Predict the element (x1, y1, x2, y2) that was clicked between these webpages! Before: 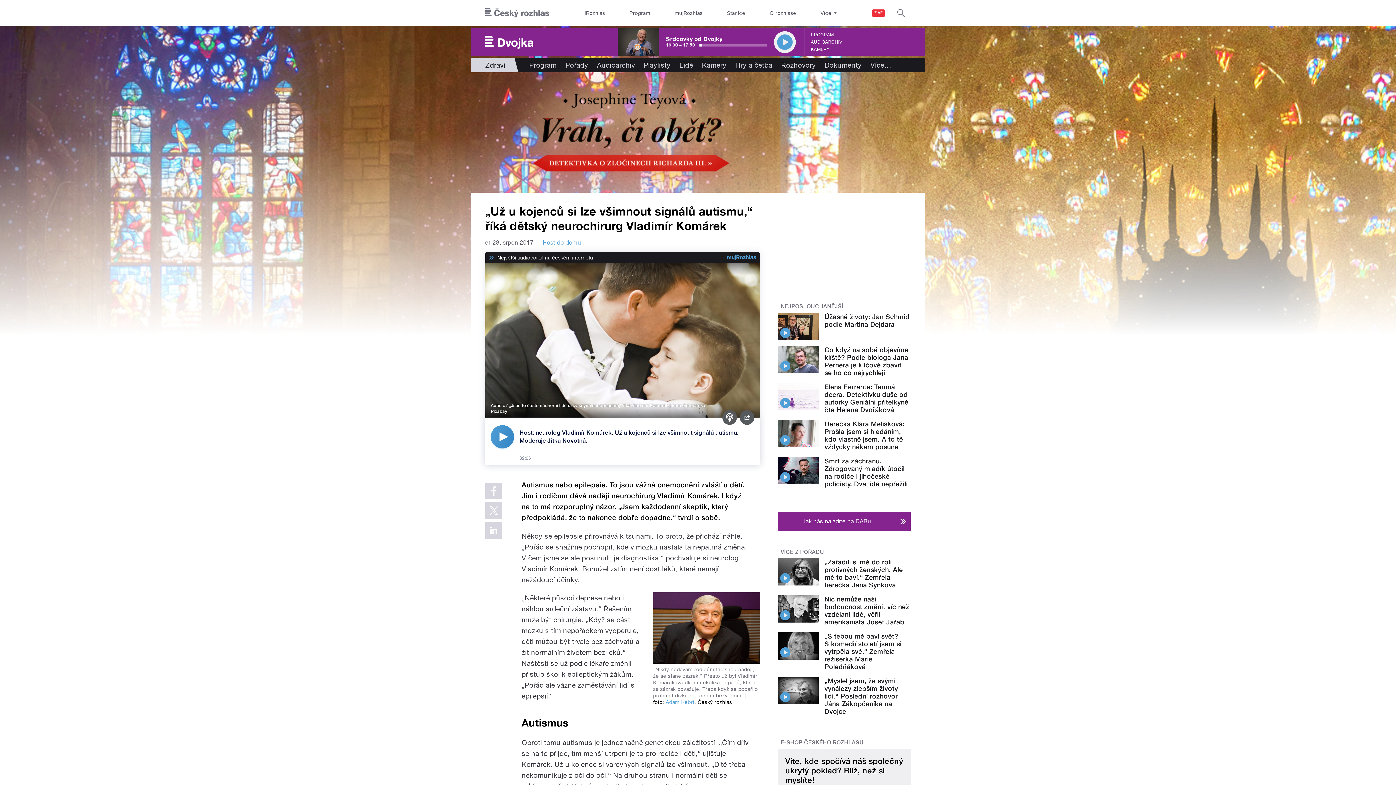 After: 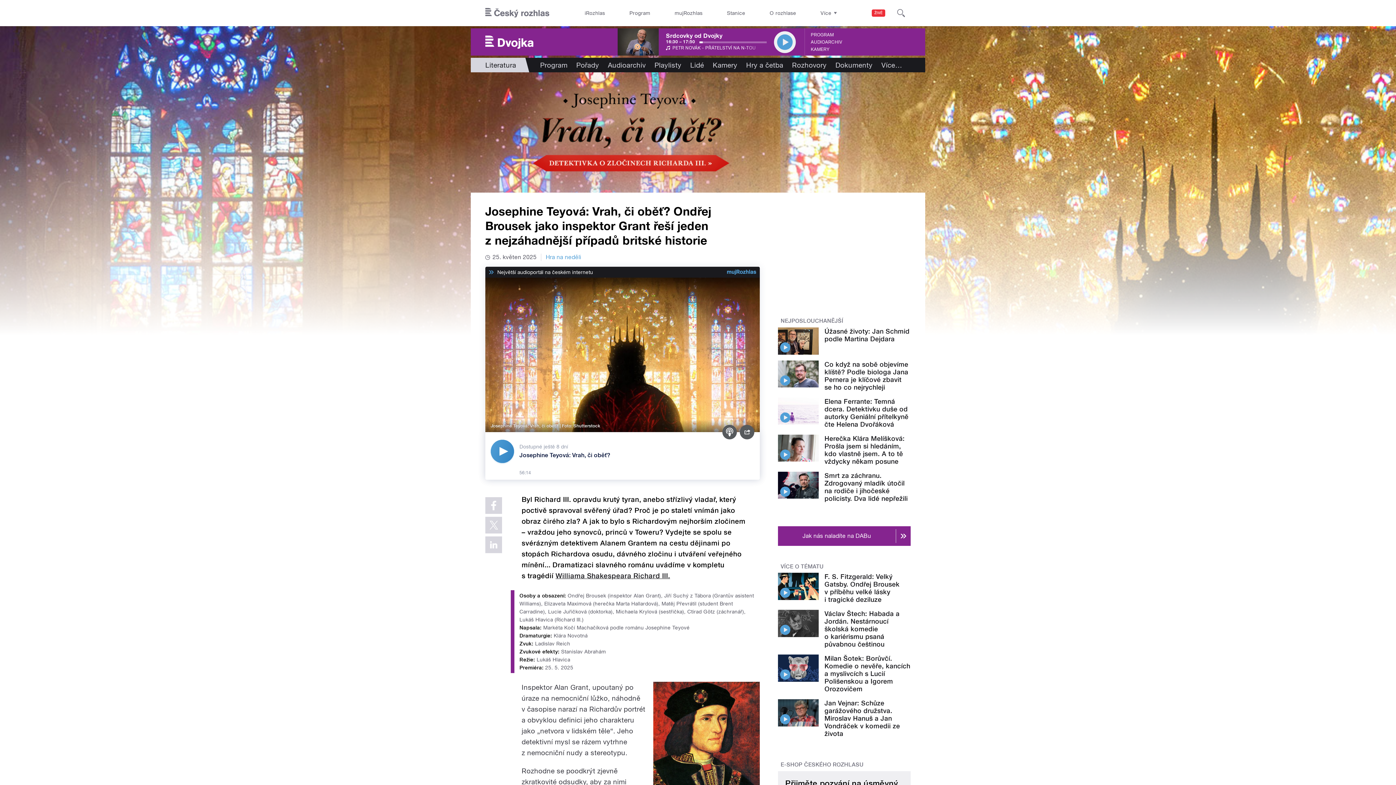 Action: bbox: (470, 72, 925, 192)